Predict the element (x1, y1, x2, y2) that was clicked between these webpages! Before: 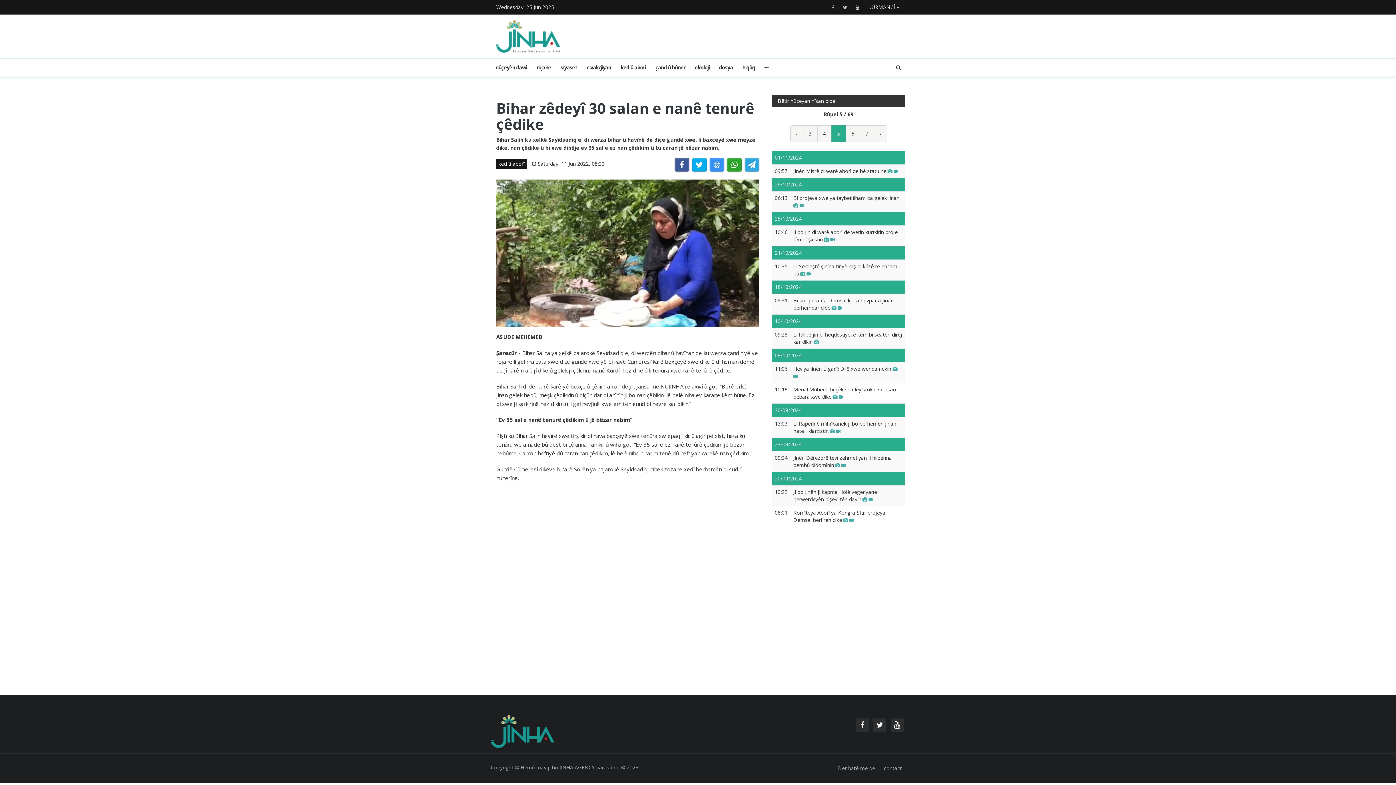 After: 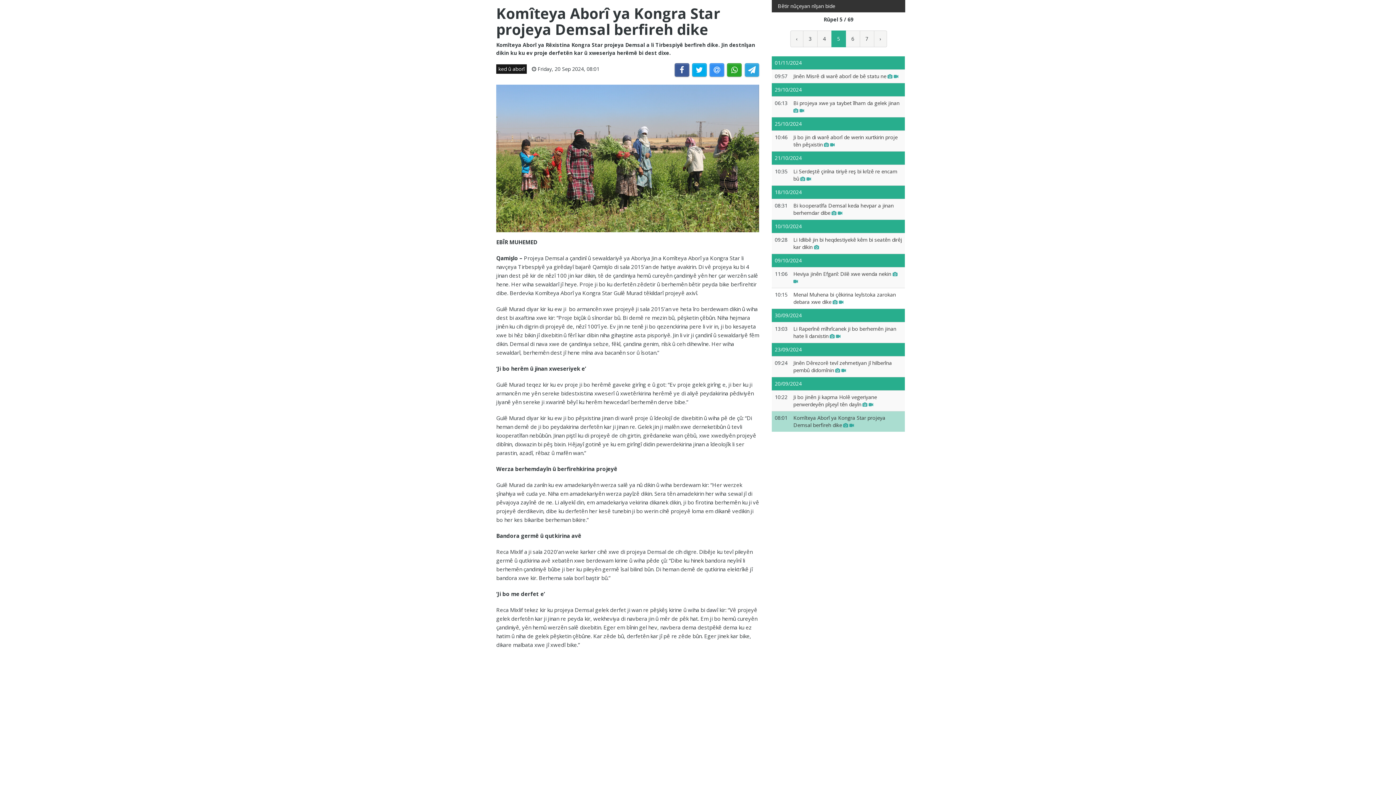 Action: label: Komîteya Aborî ya Kongra Star projeya Demsal berfireh dike   bbox: (793, 509, 885, 523)